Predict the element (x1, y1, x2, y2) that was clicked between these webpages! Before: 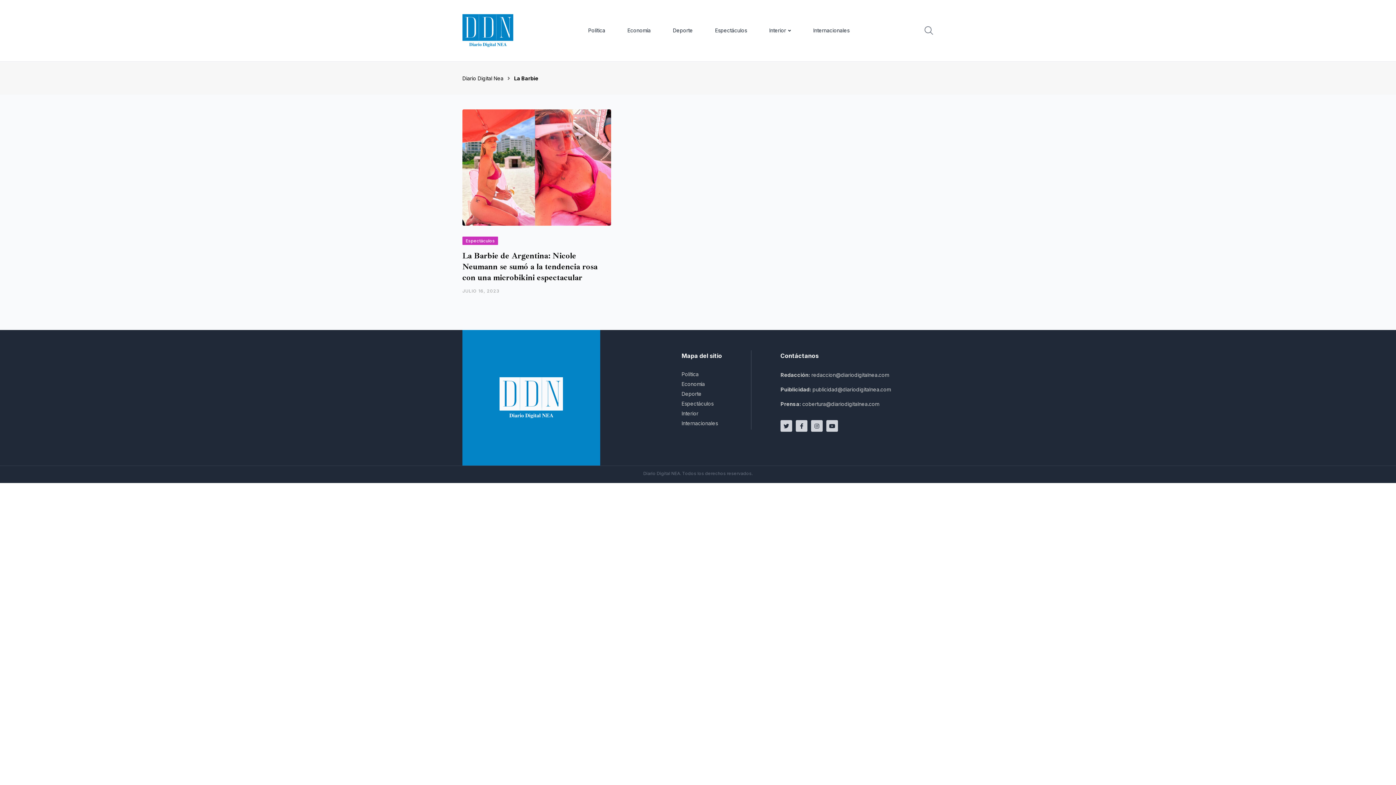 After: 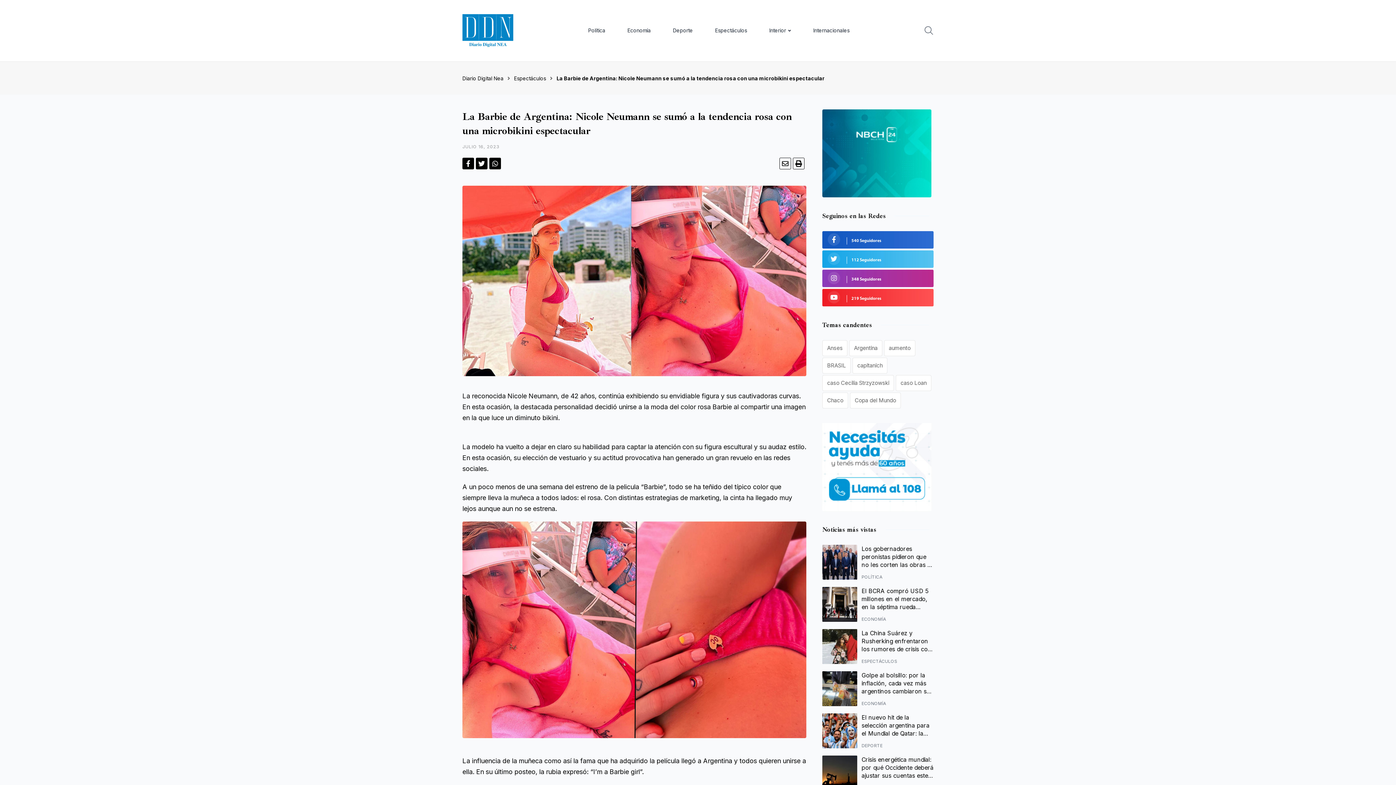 Action: bbox: (462, 163, 611, 170)